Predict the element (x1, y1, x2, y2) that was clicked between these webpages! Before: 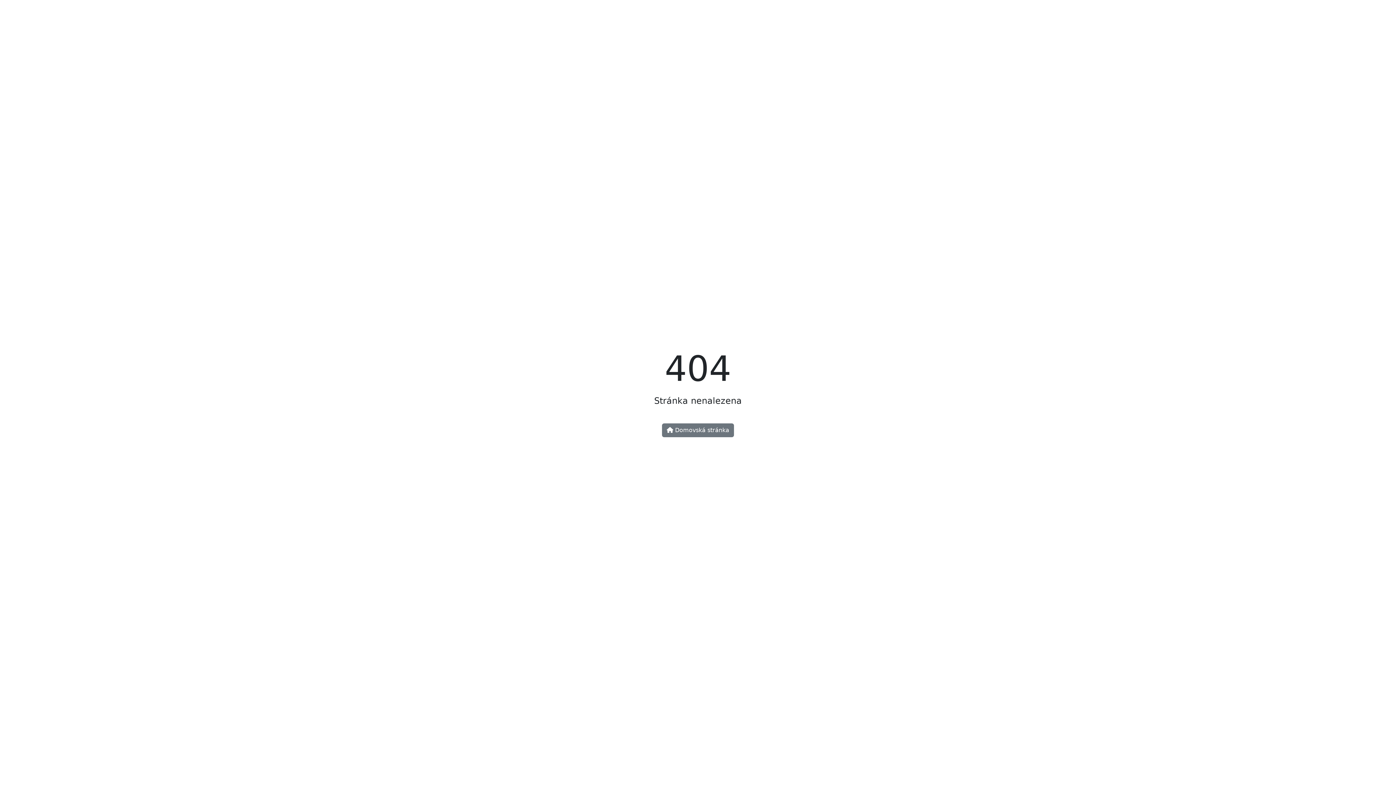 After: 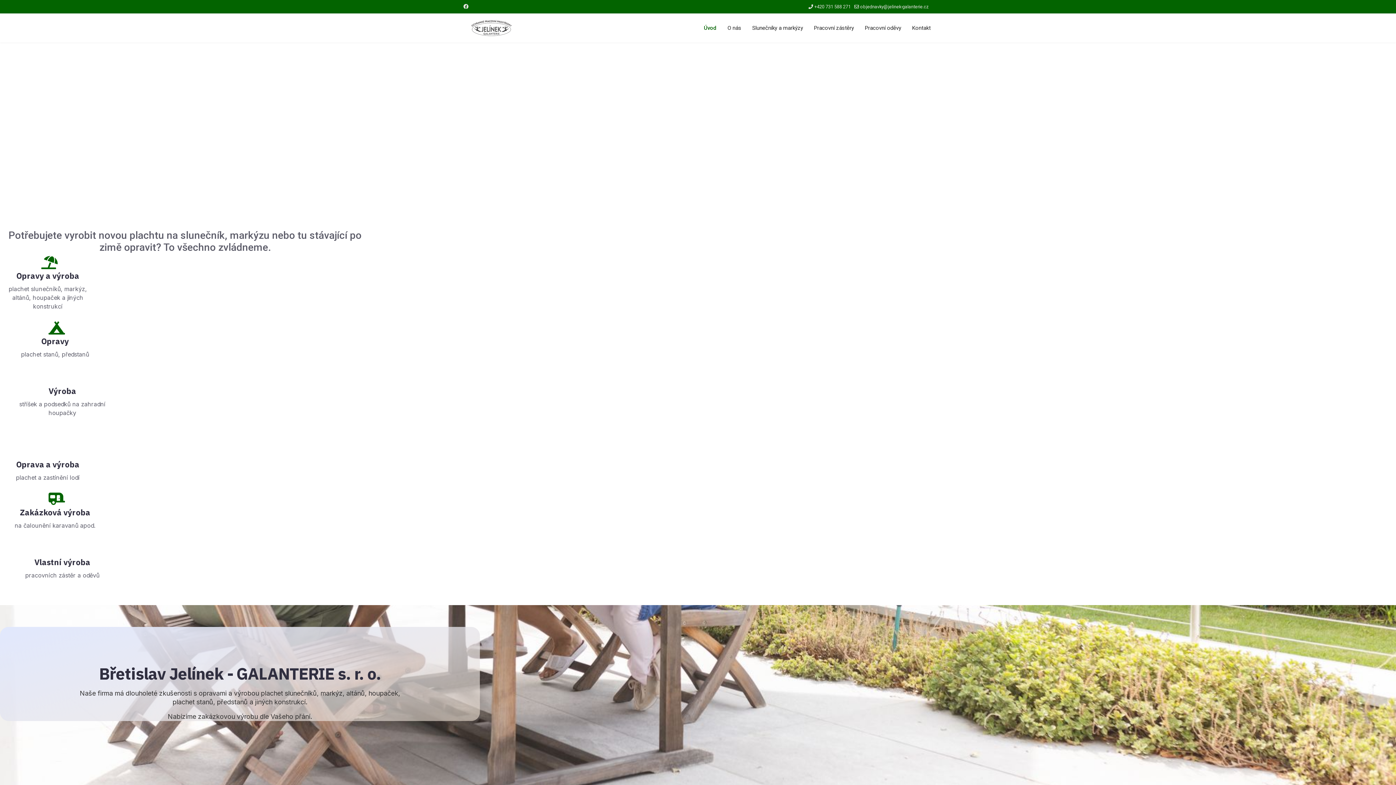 Action: label:  Domovská stránka bbox: (662, 423, 734, 437)